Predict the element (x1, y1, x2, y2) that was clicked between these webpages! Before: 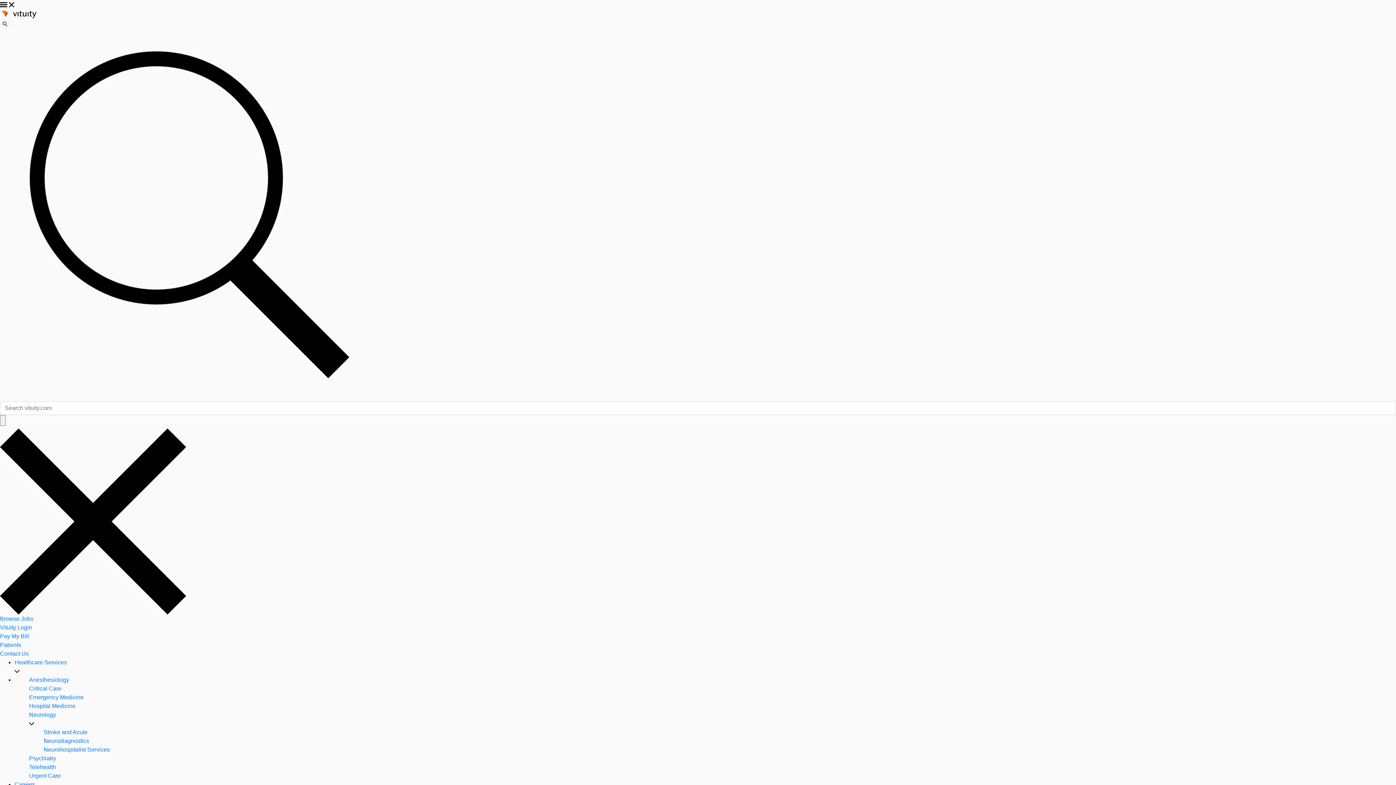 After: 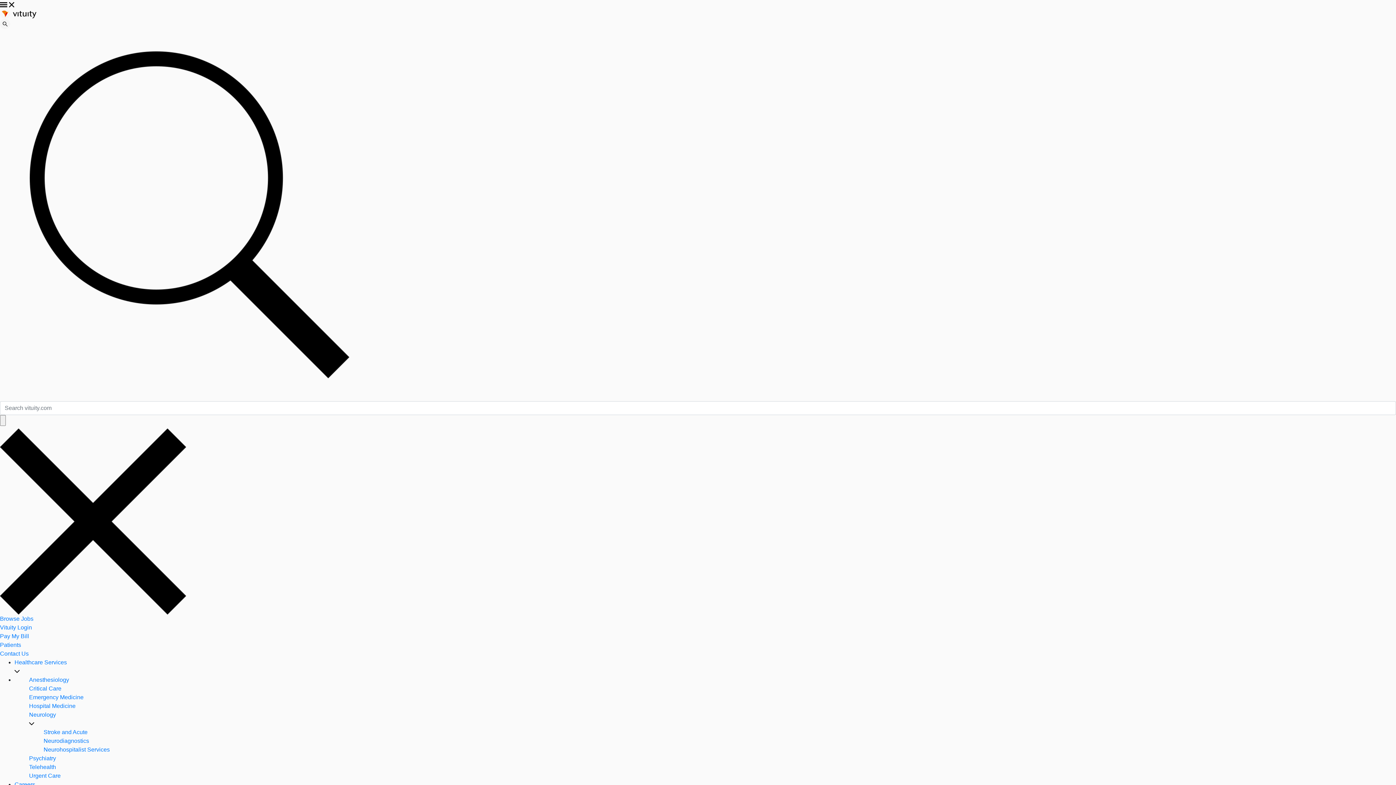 Action: bbox: (43, 729, 87, 735) label: Stroke and Acute